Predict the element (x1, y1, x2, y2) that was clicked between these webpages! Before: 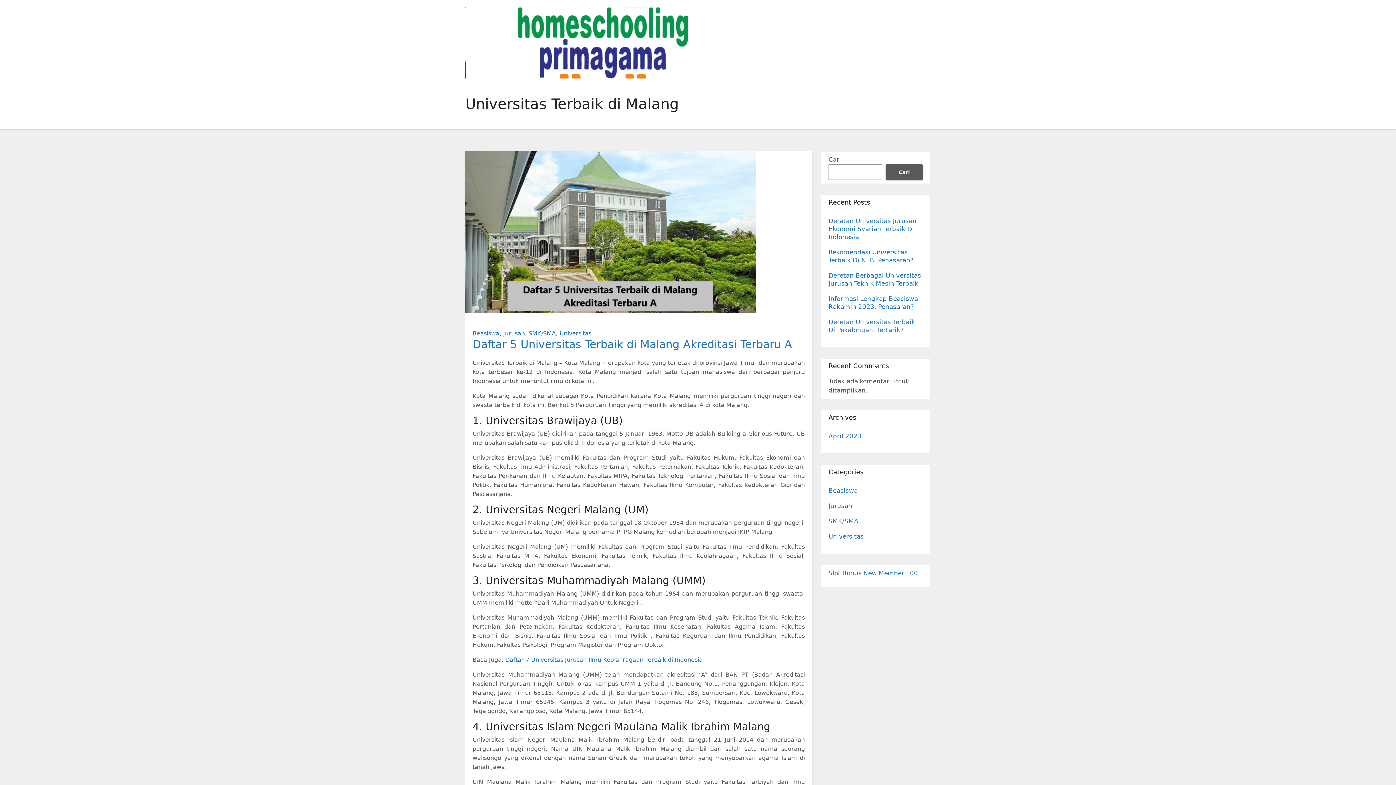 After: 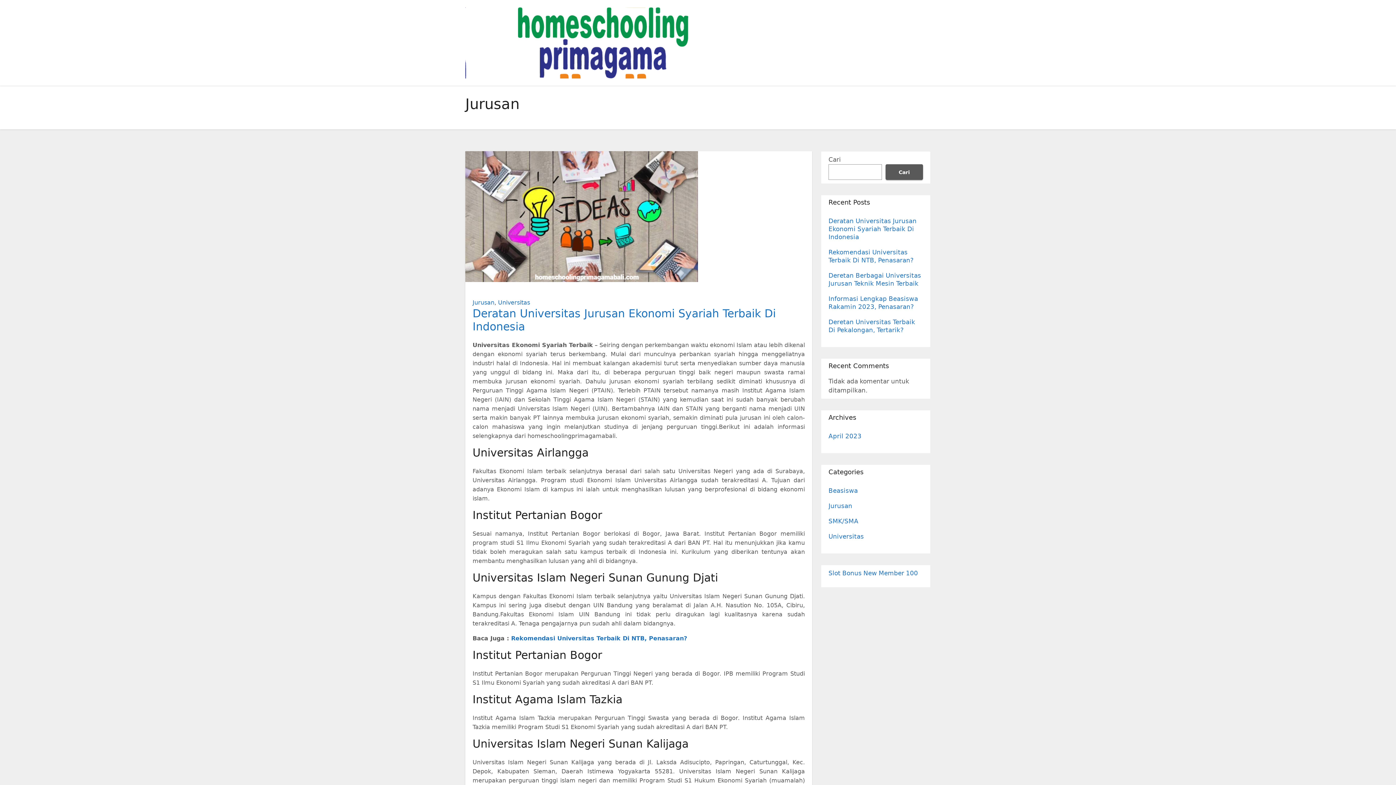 Action: bbox: (828, 502, 852, 509) label: Jurusan